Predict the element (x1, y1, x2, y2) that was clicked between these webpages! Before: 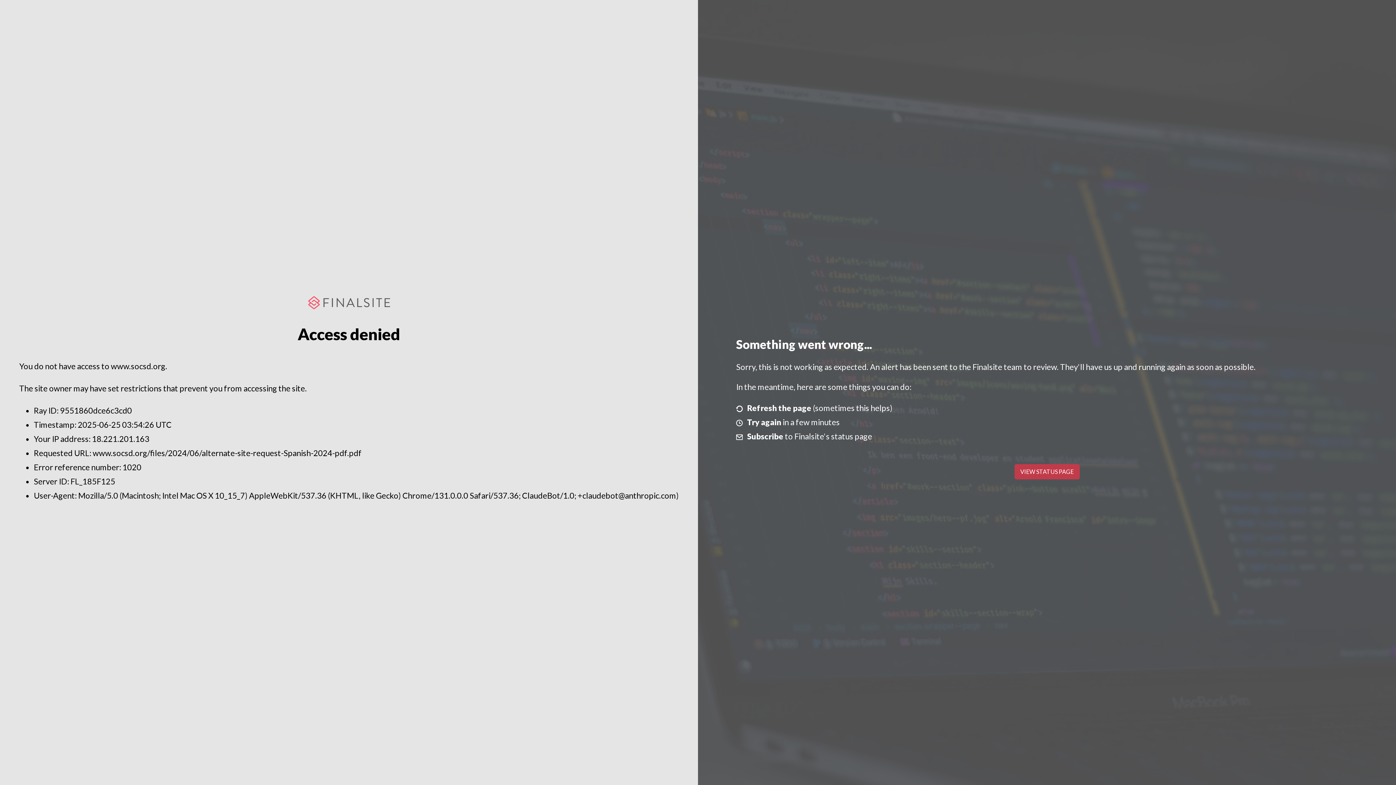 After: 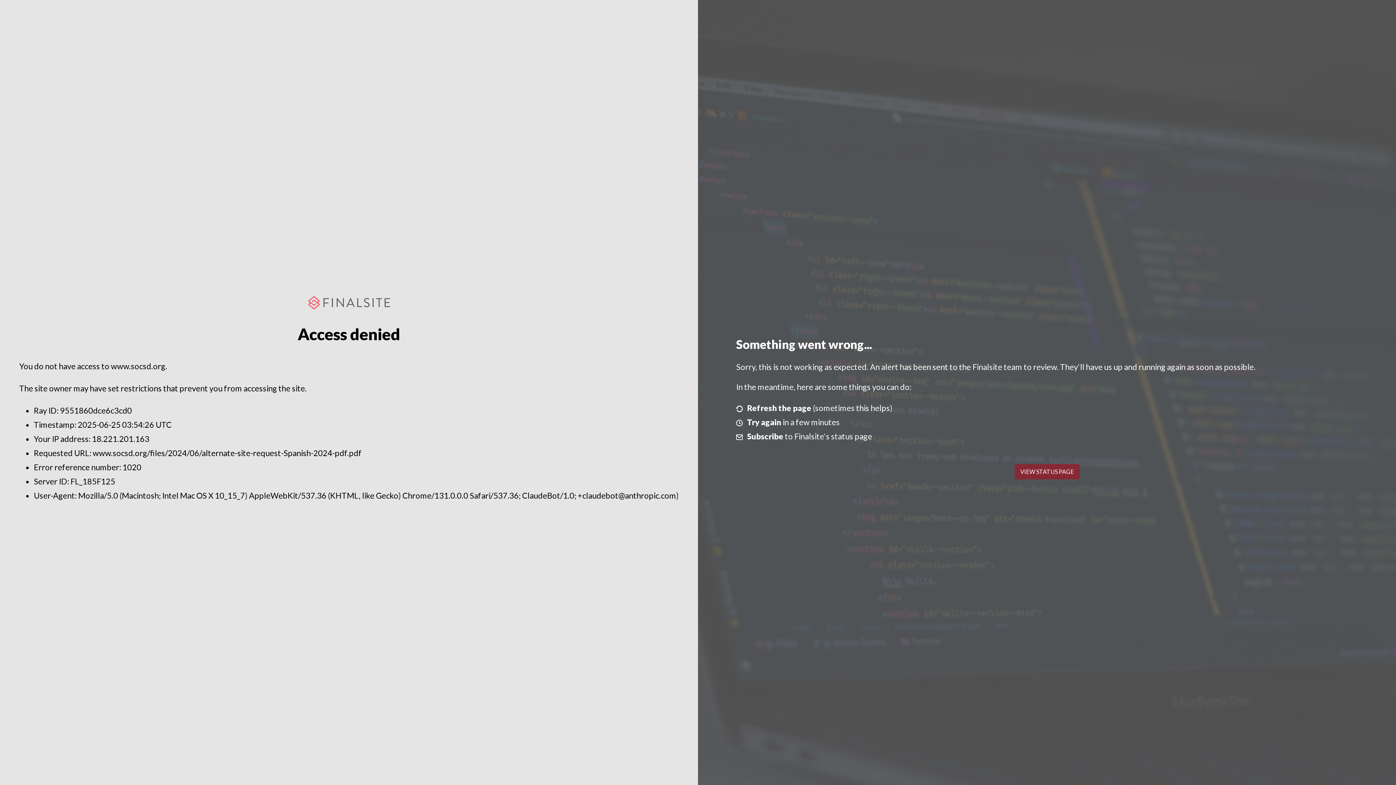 Action: bbox: (1014, 464, 1079, 479) label: VIEW STATUS PAGE